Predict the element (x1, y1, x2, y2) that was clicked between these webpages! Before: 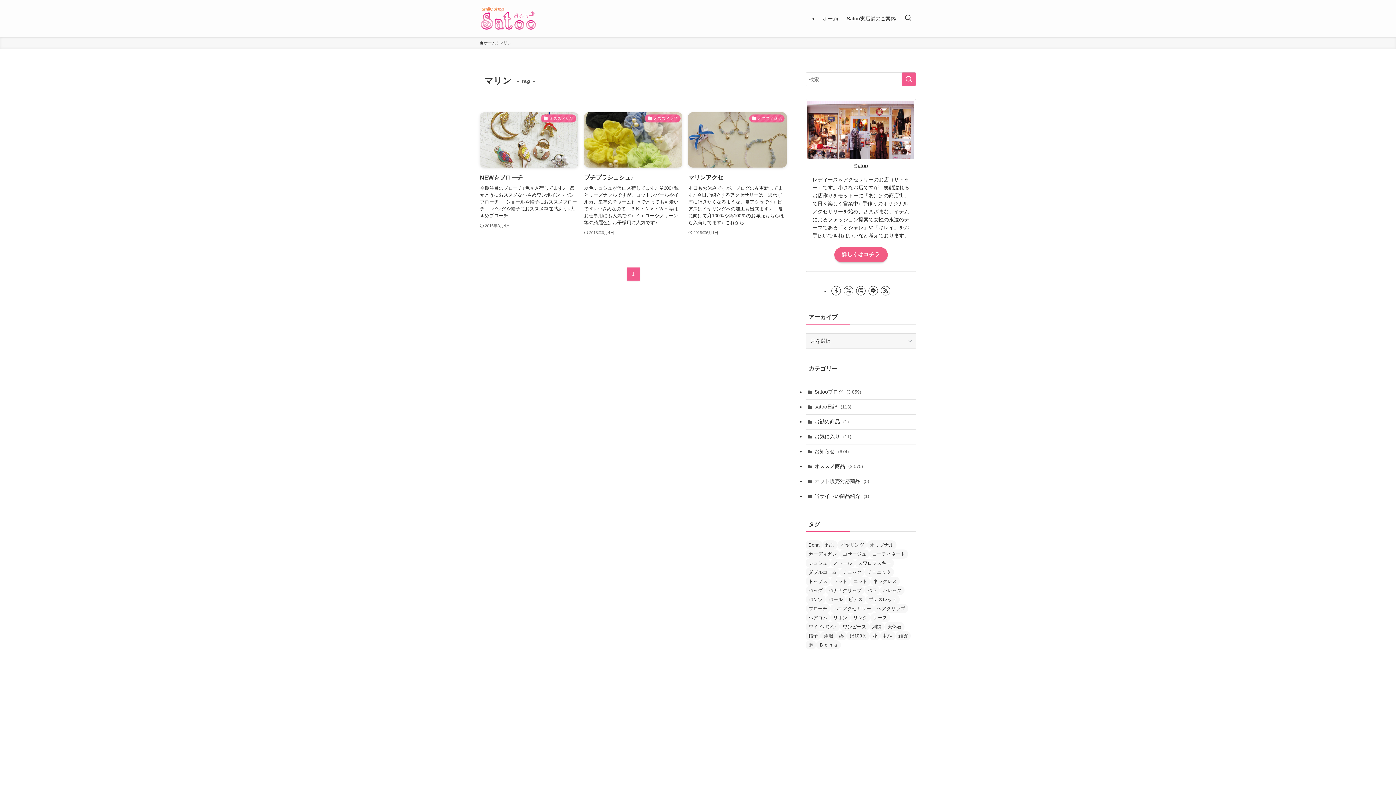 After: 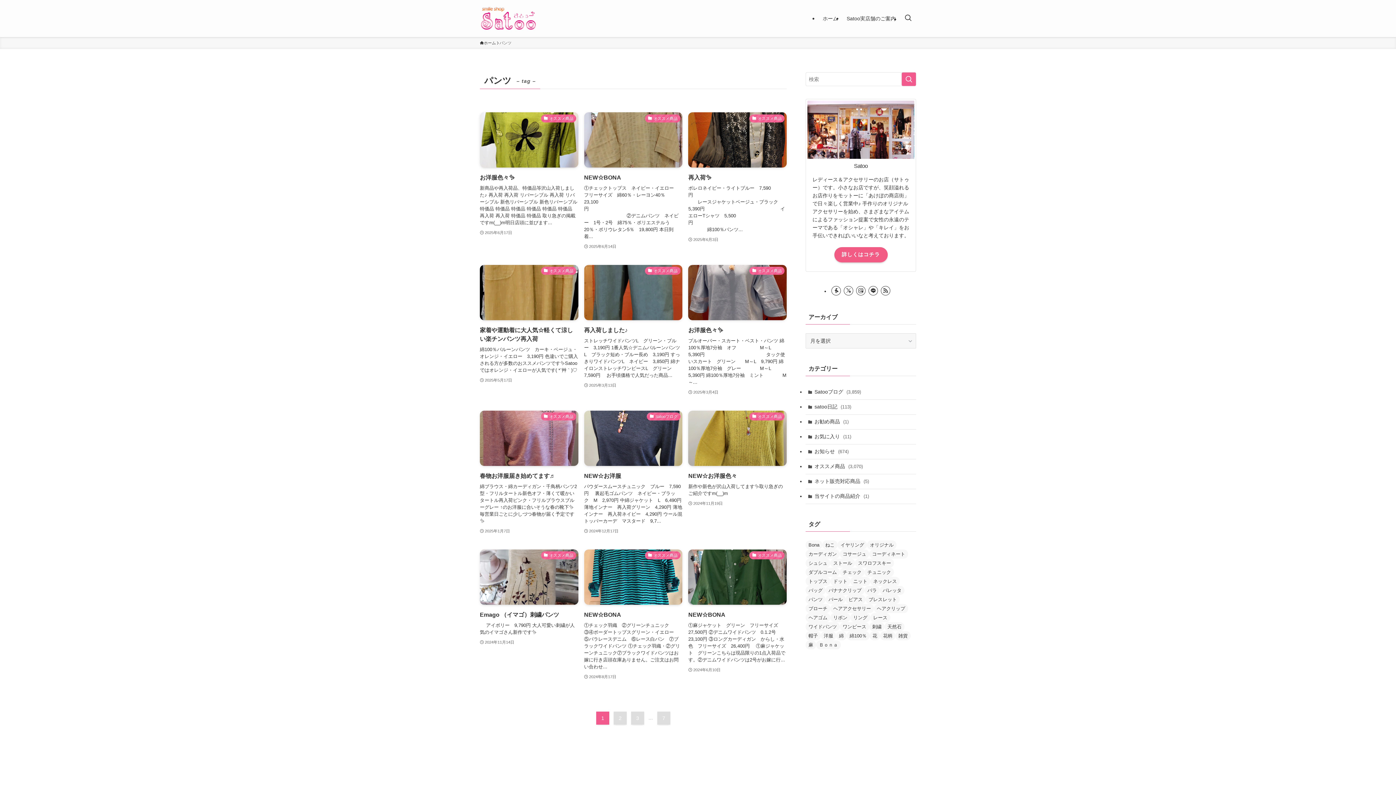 Action: bbox: (805, 595, 825, 604) label: パンツ (83個の項目)